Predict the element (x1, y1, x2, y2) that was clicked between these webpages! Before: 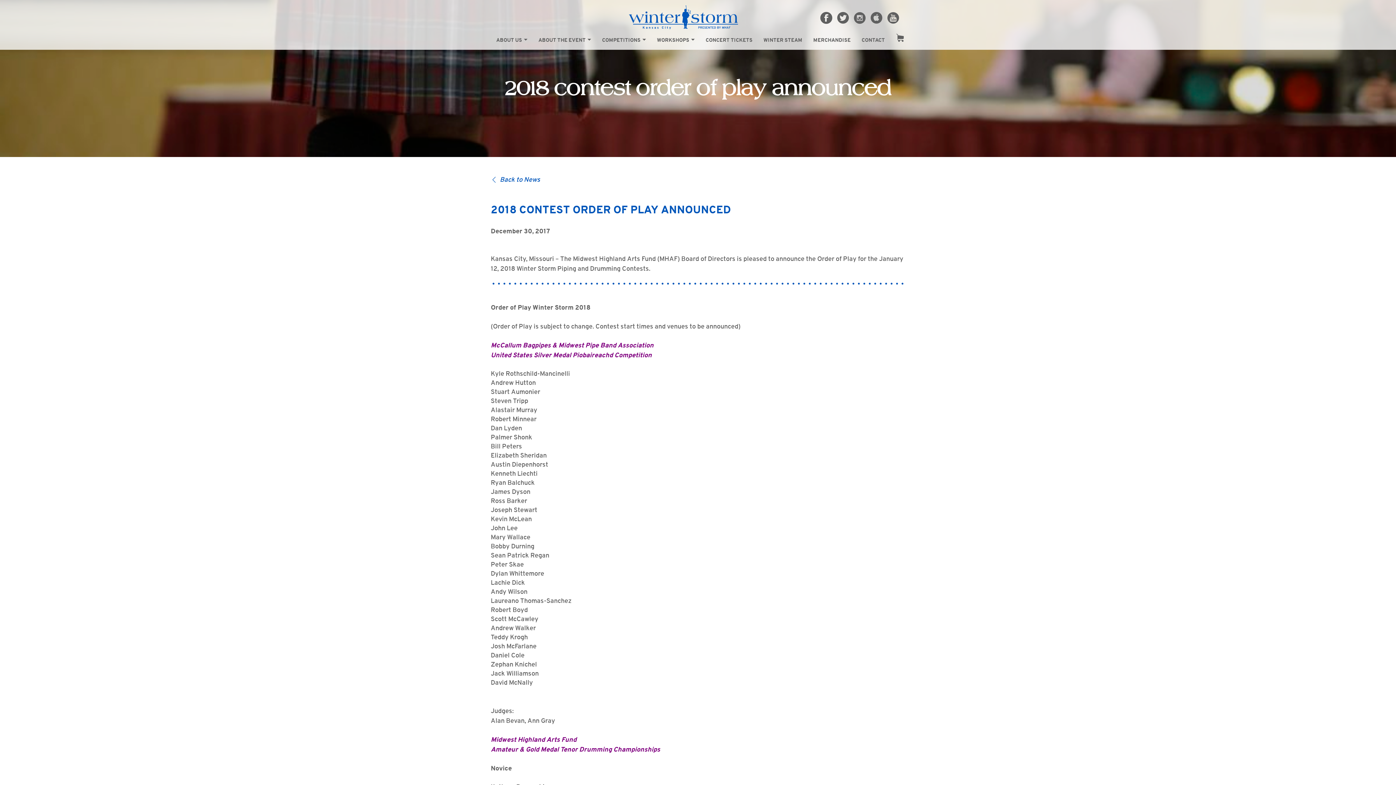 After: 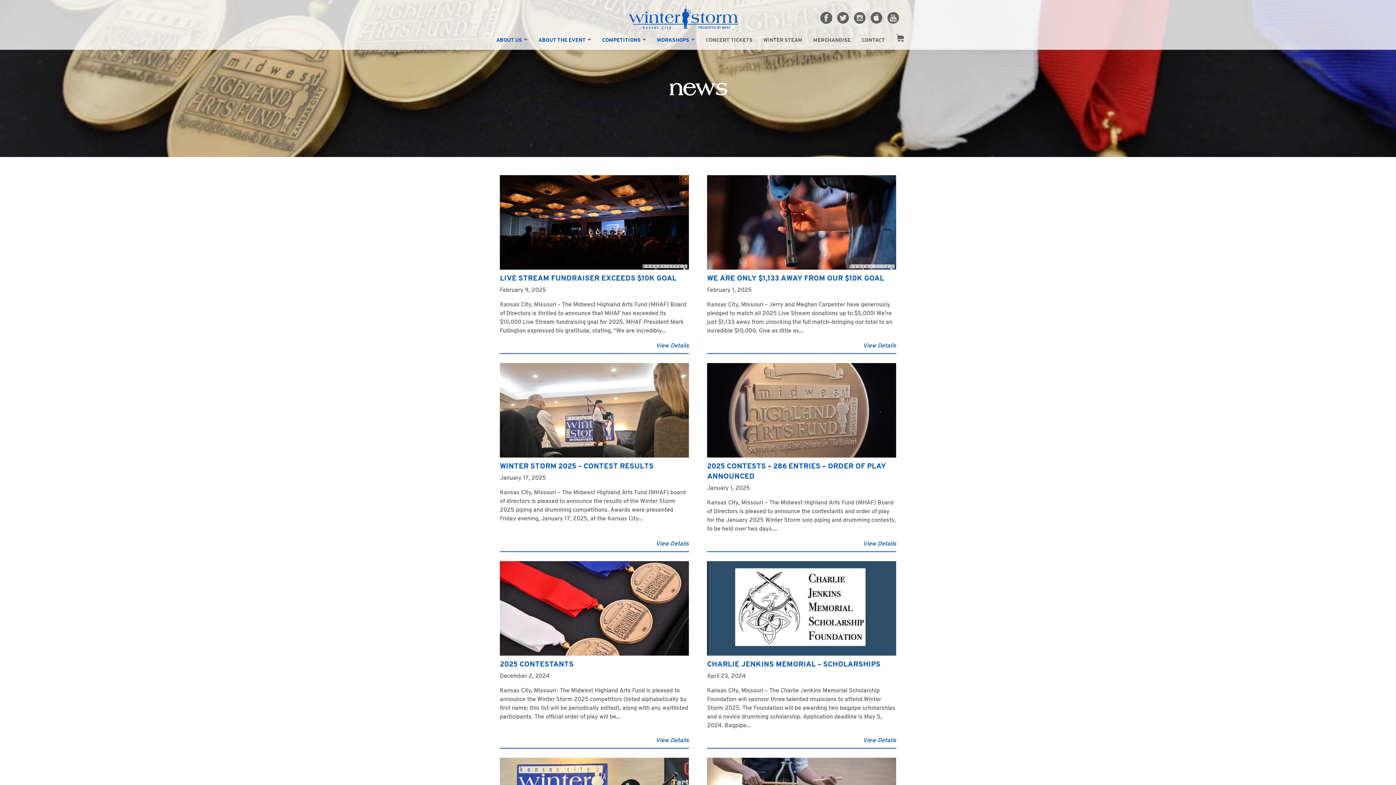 Action: label: Back to News bbox: (490, 175, 905, 184)